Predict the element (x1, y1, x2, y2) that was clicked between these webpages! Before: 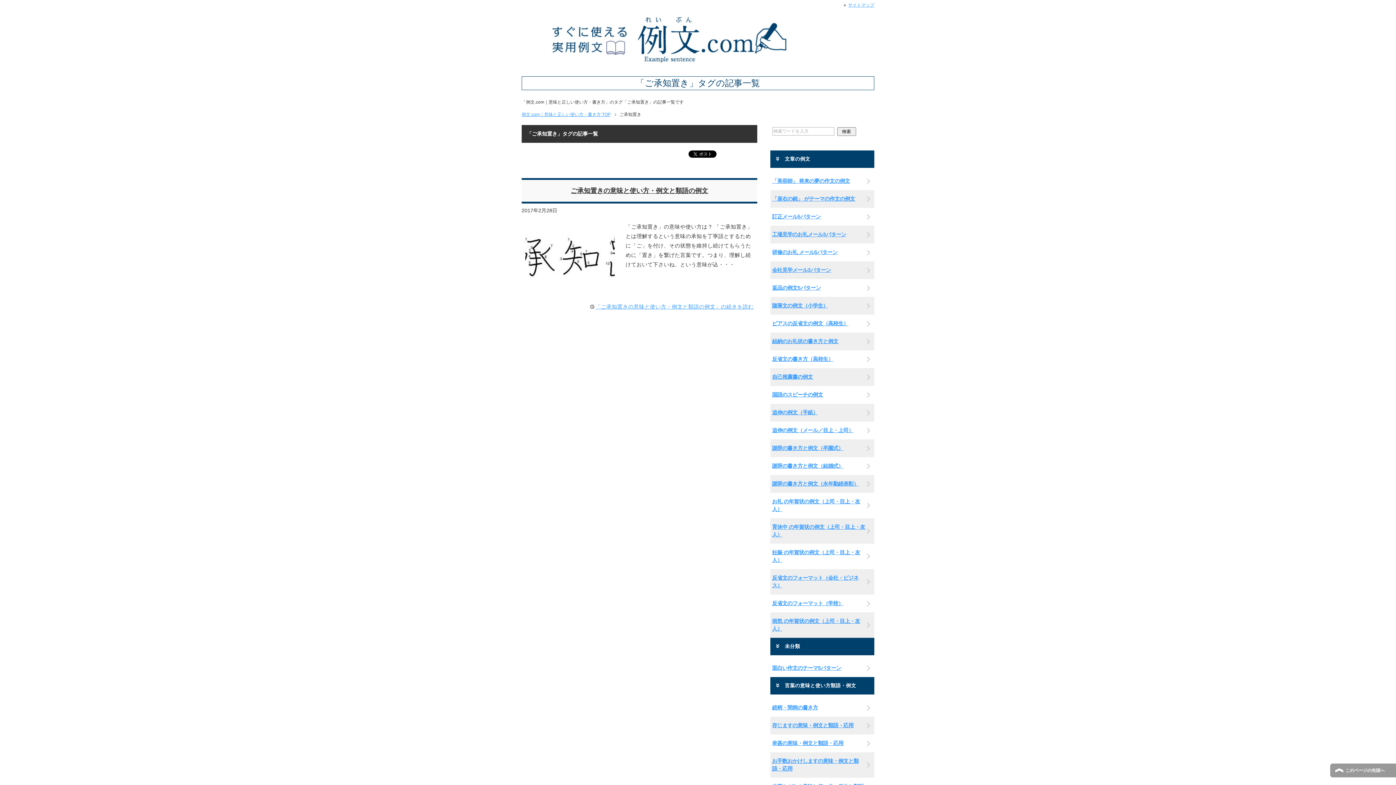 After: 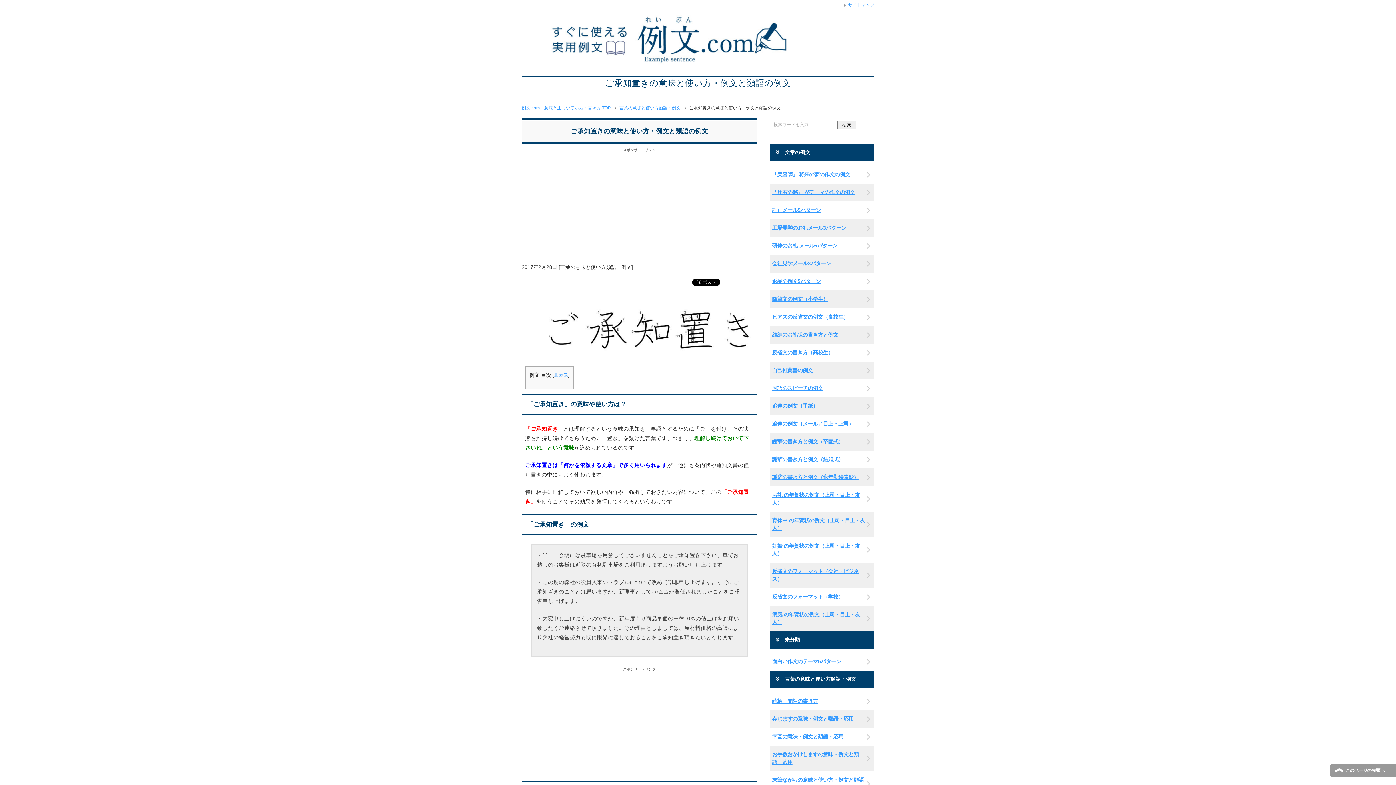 Action: label: 「ご承知置きの意味と使い方・例文と類語の例文」の続きを読む bbox: (590, 302, 753, 310)